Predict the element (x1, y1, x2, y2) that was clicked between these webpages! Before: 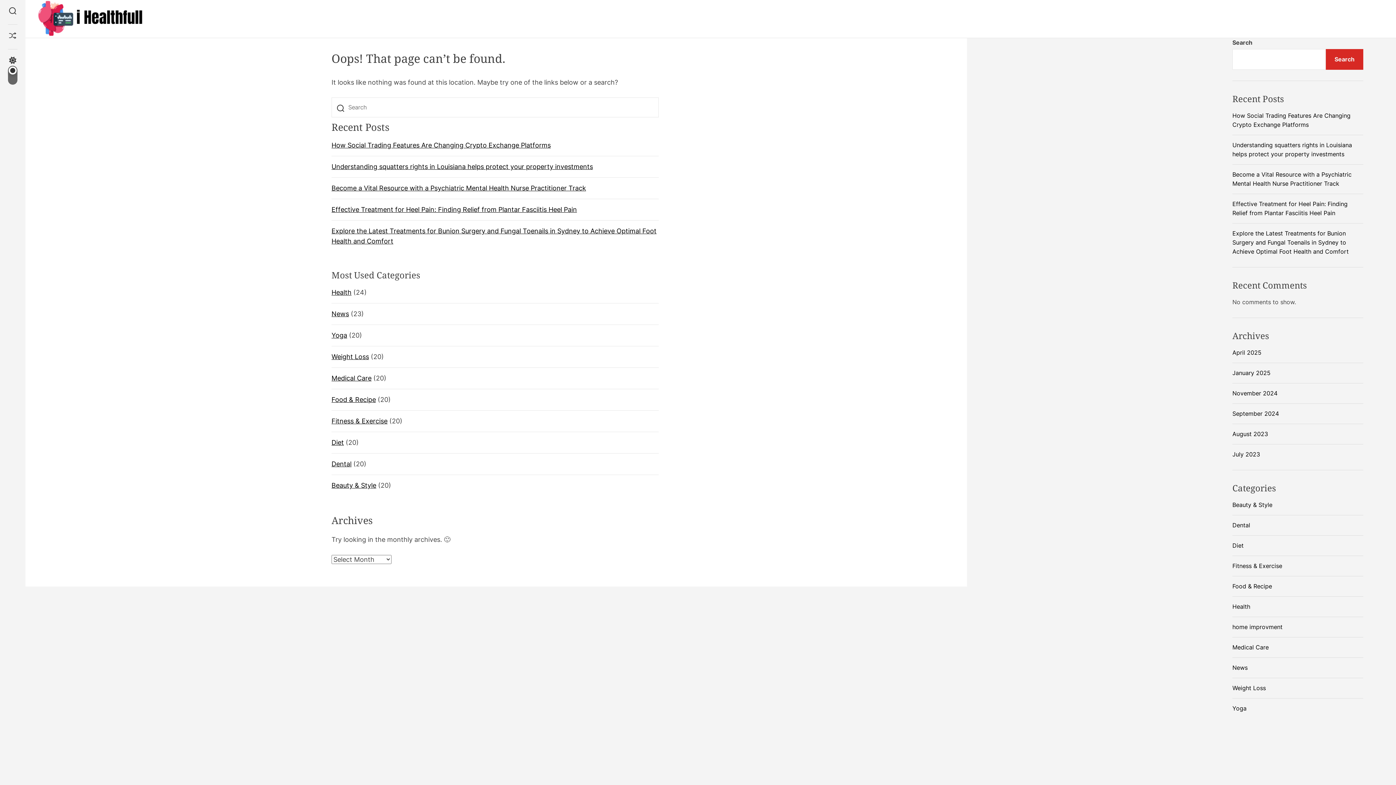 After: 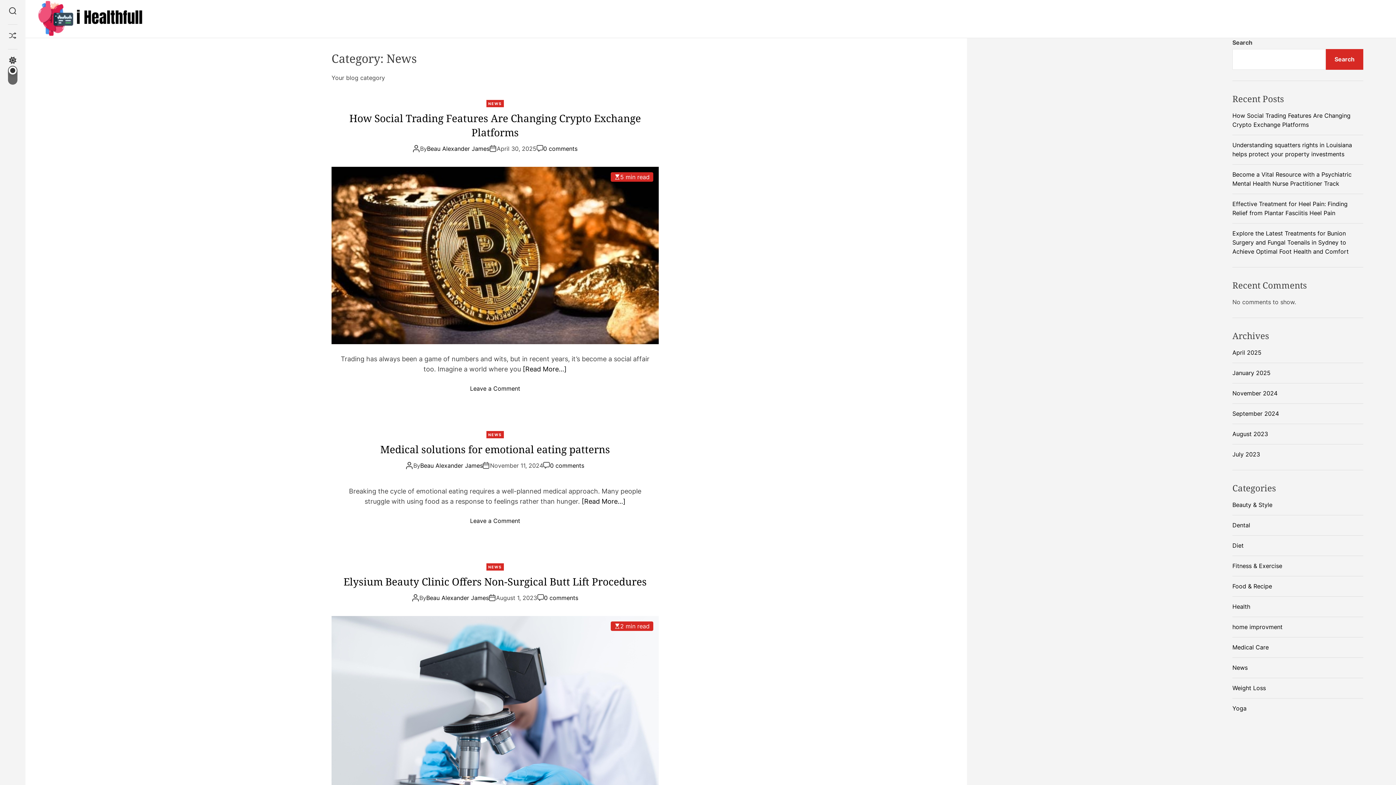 Action: bbox: (331, 310, 349, 317) label: News